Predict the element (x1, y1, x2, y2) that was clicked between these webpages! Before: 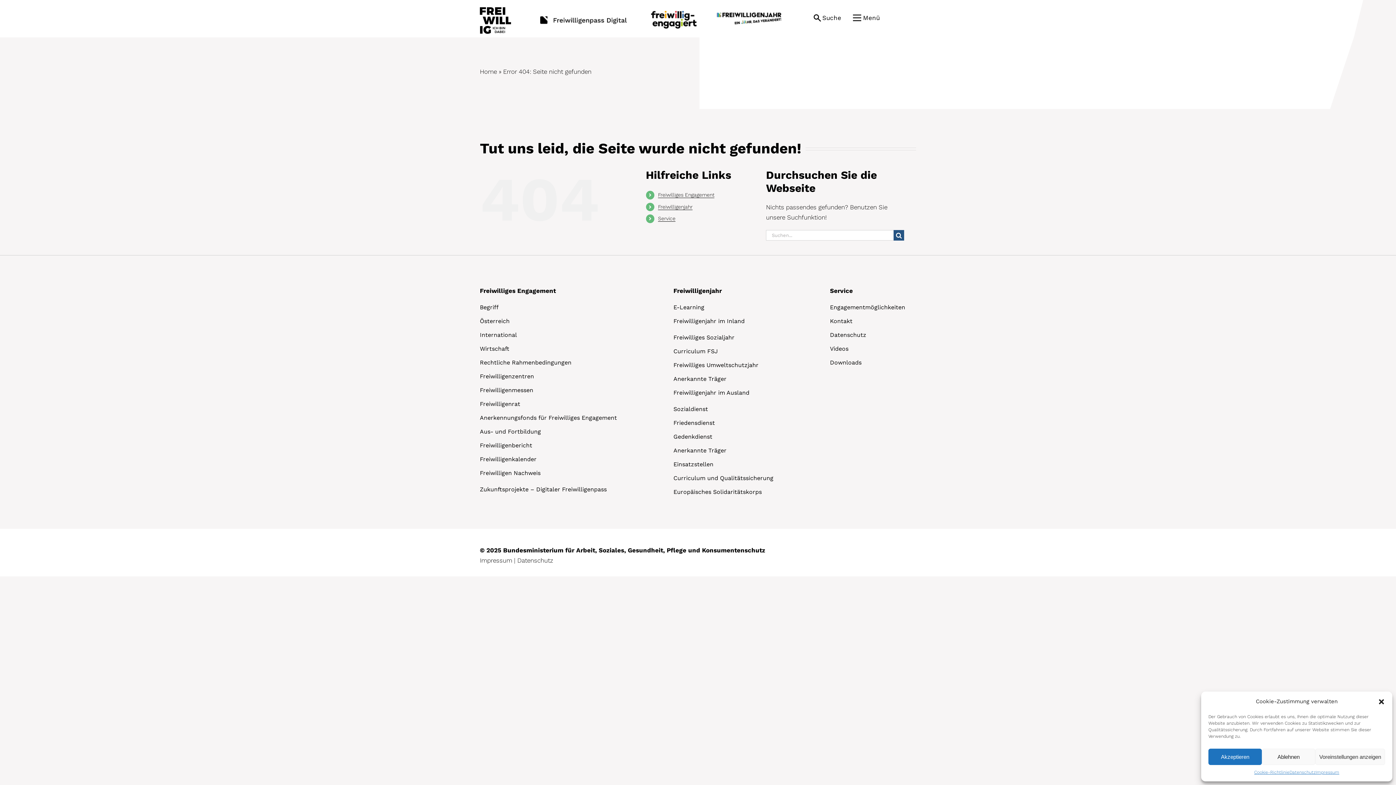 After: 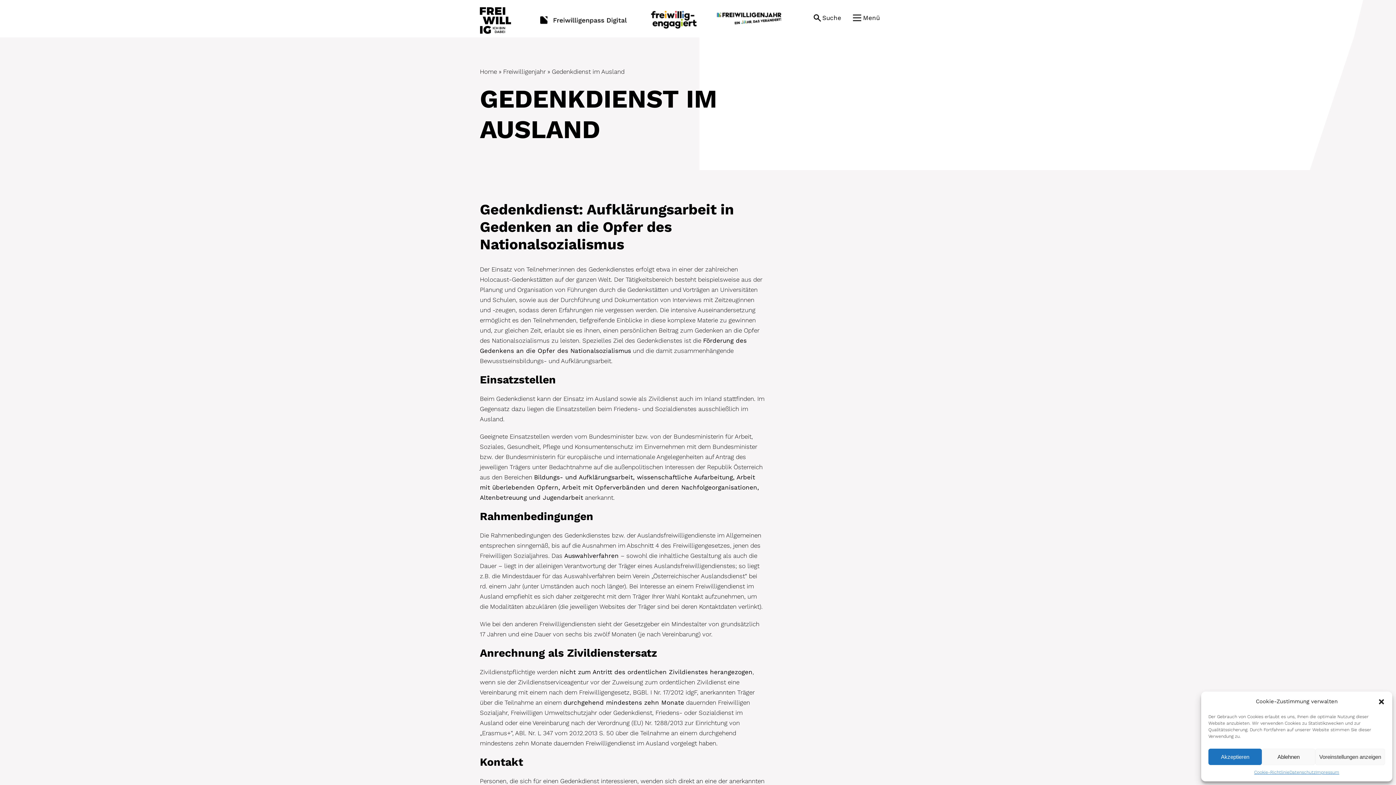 Action: bbox: (673, 430, 773, 441) label: Gedenkdienst